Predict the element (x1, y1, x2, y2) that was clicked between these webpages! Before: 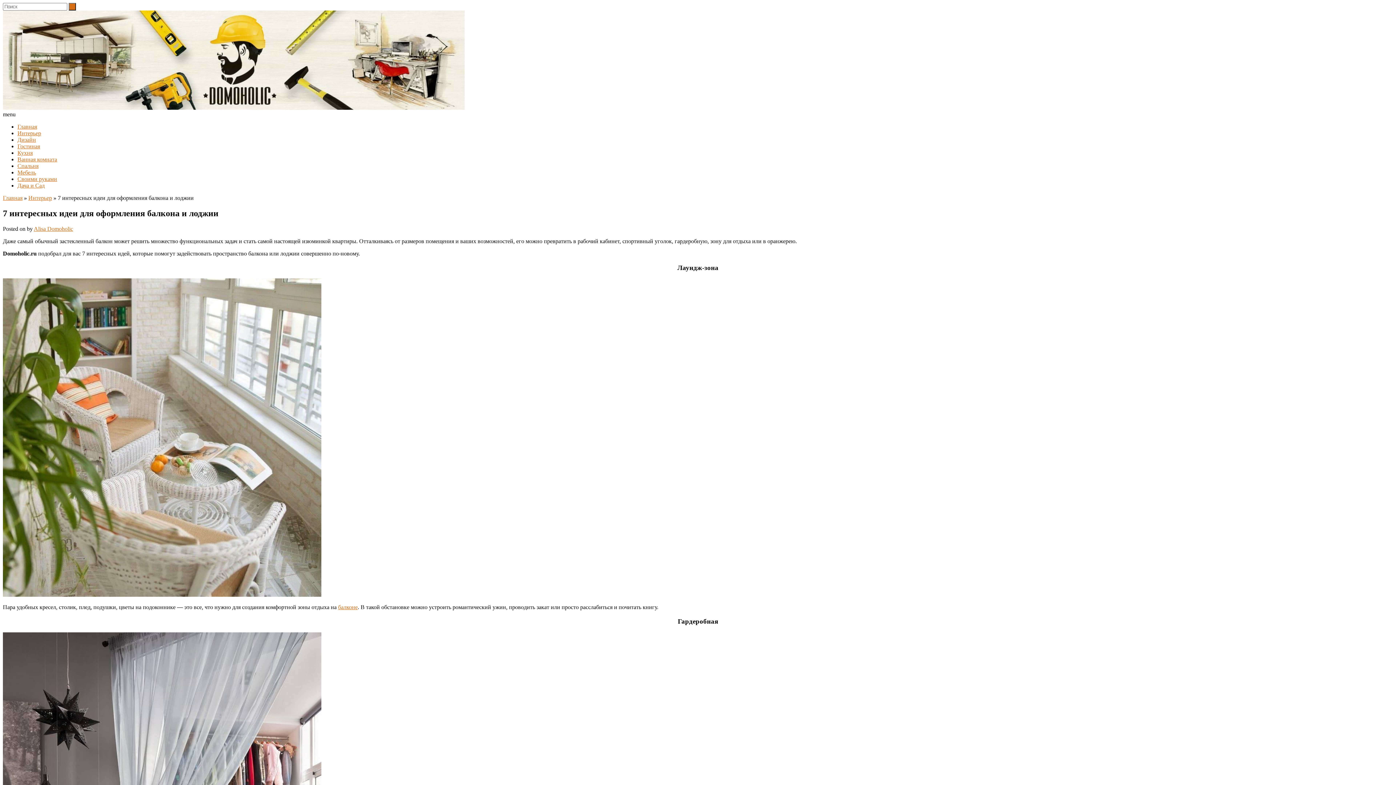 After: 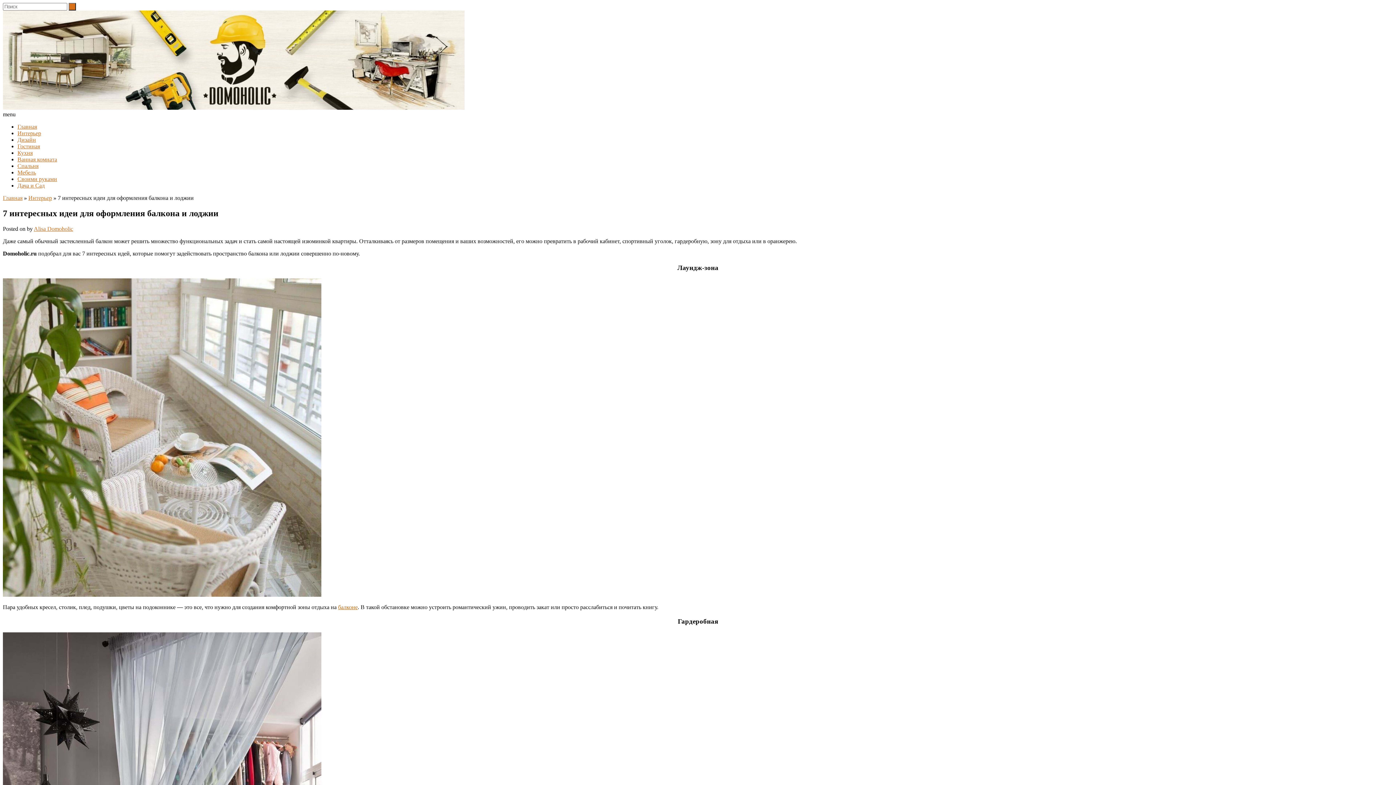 Action: bbox: (338, 604, 357, 610) label: балконе